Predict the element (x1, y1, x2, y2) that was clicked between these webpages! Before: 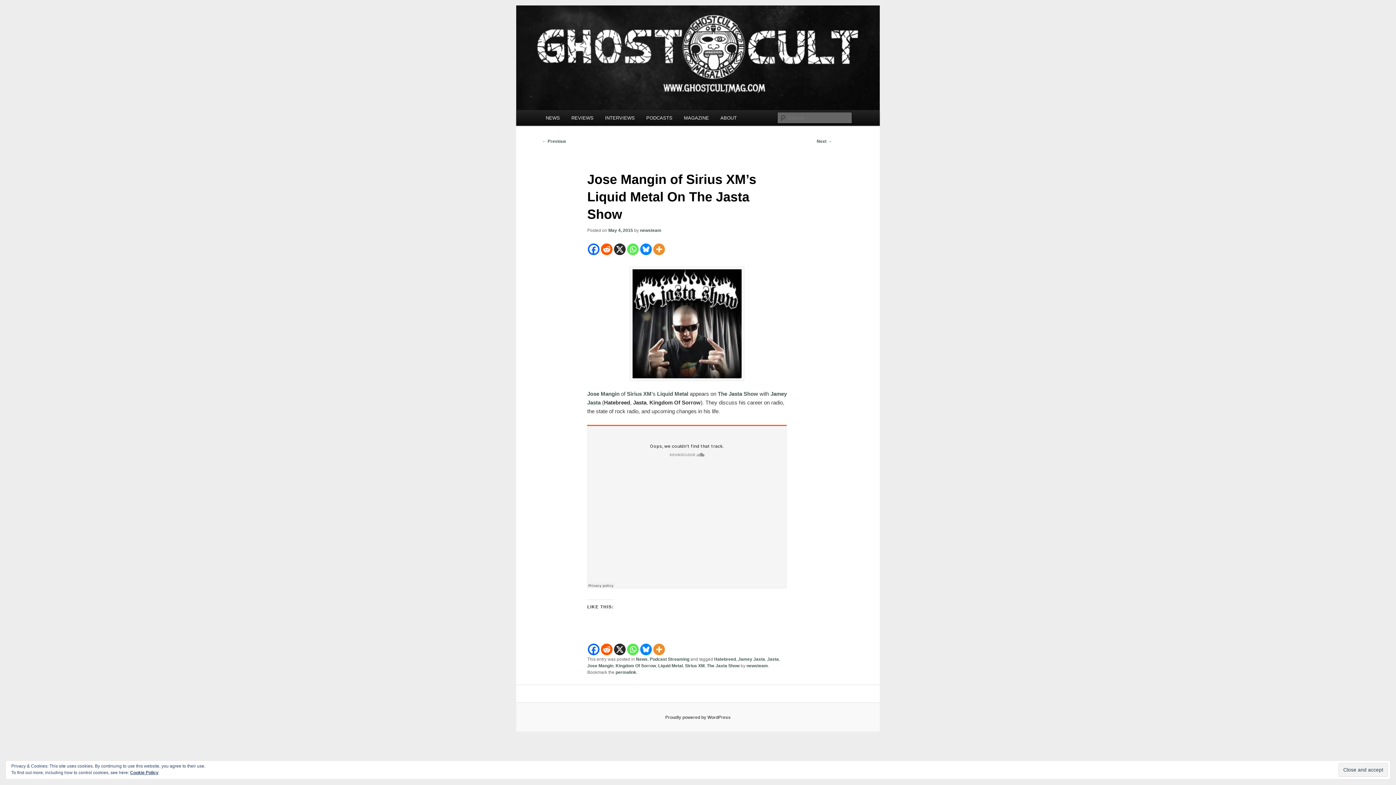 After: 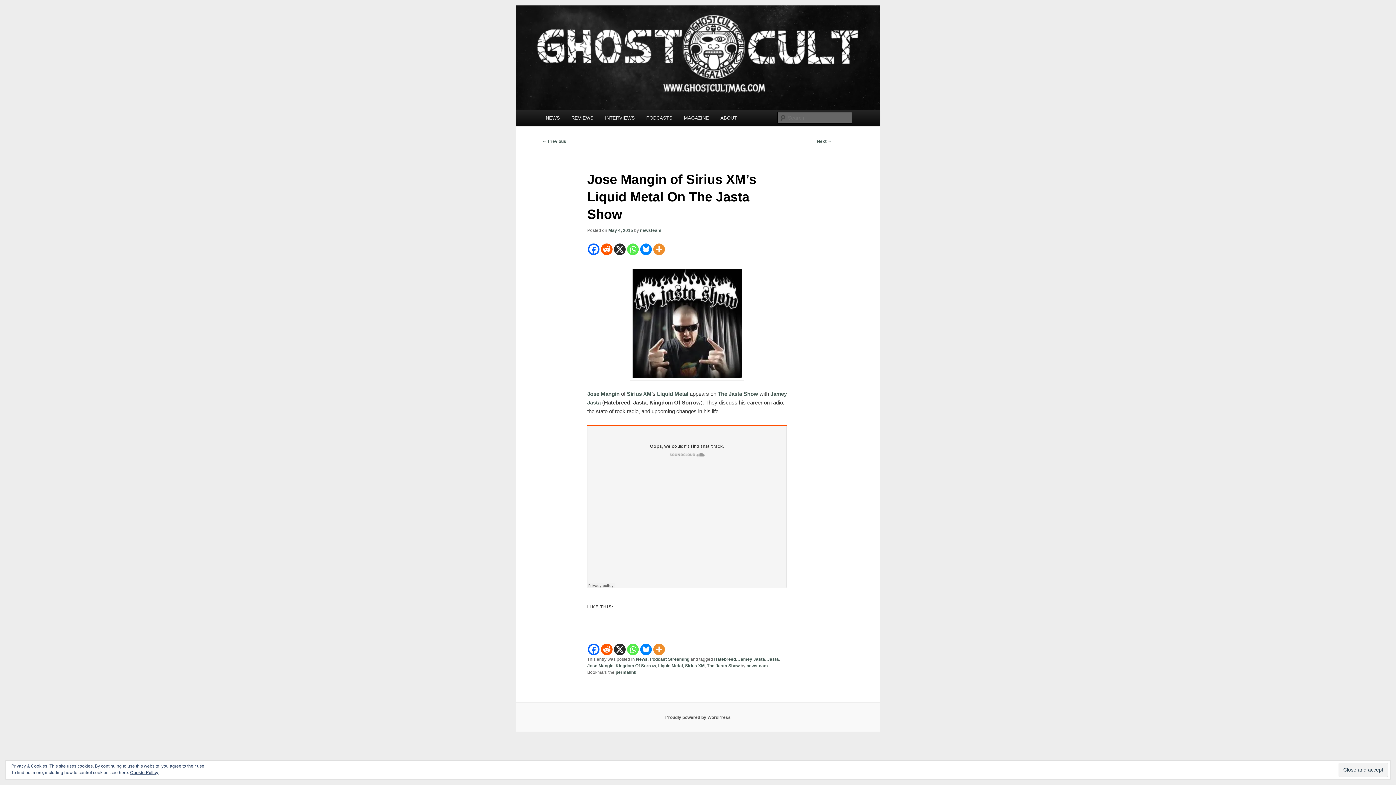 Action: label: Reddit bbox: (601, 243, 612, 255)